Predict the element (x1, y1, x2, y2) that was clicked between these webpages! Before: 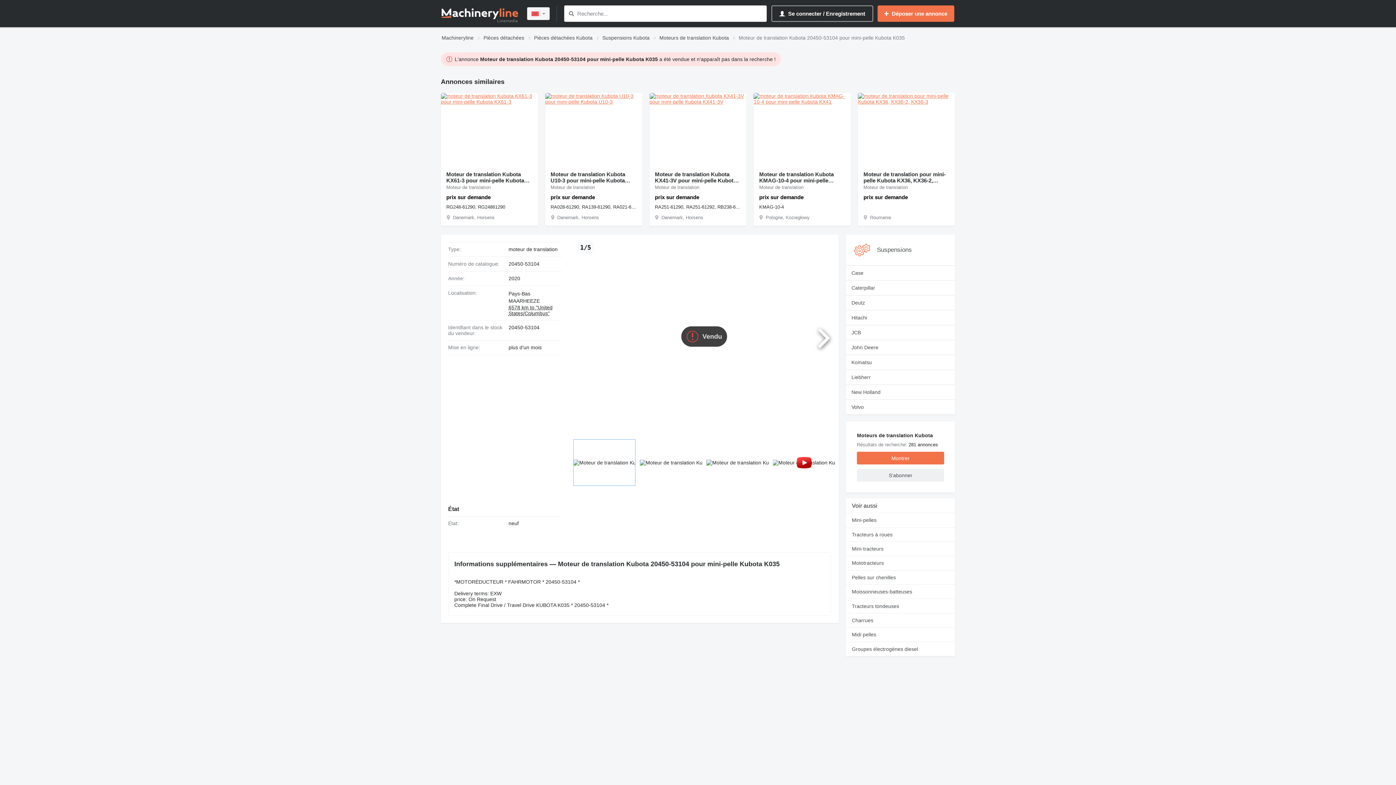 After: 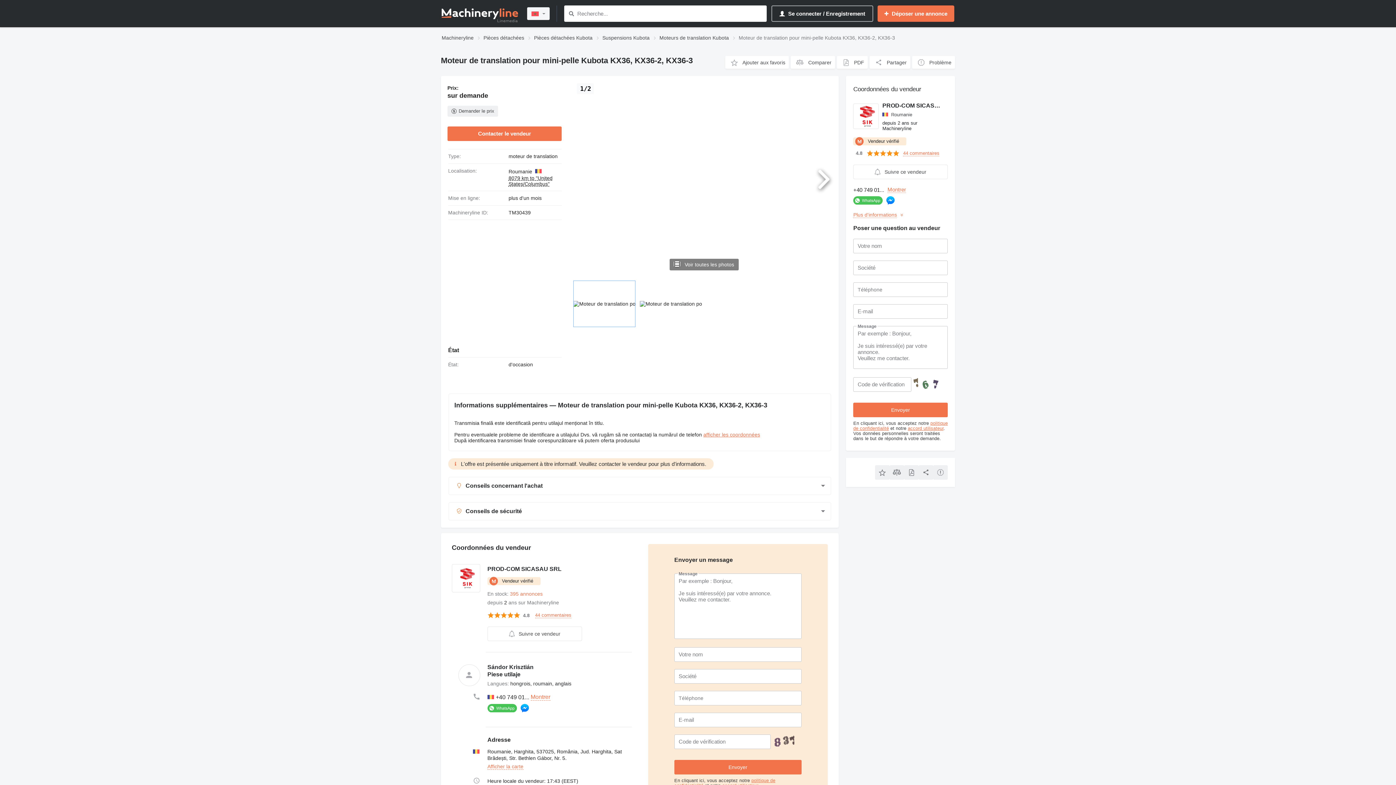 Action: label: Moteur de translation pour mini-pelle Kubota KX36, KX36-2, KX36-3 bbox: (863, 171, 949, 183)